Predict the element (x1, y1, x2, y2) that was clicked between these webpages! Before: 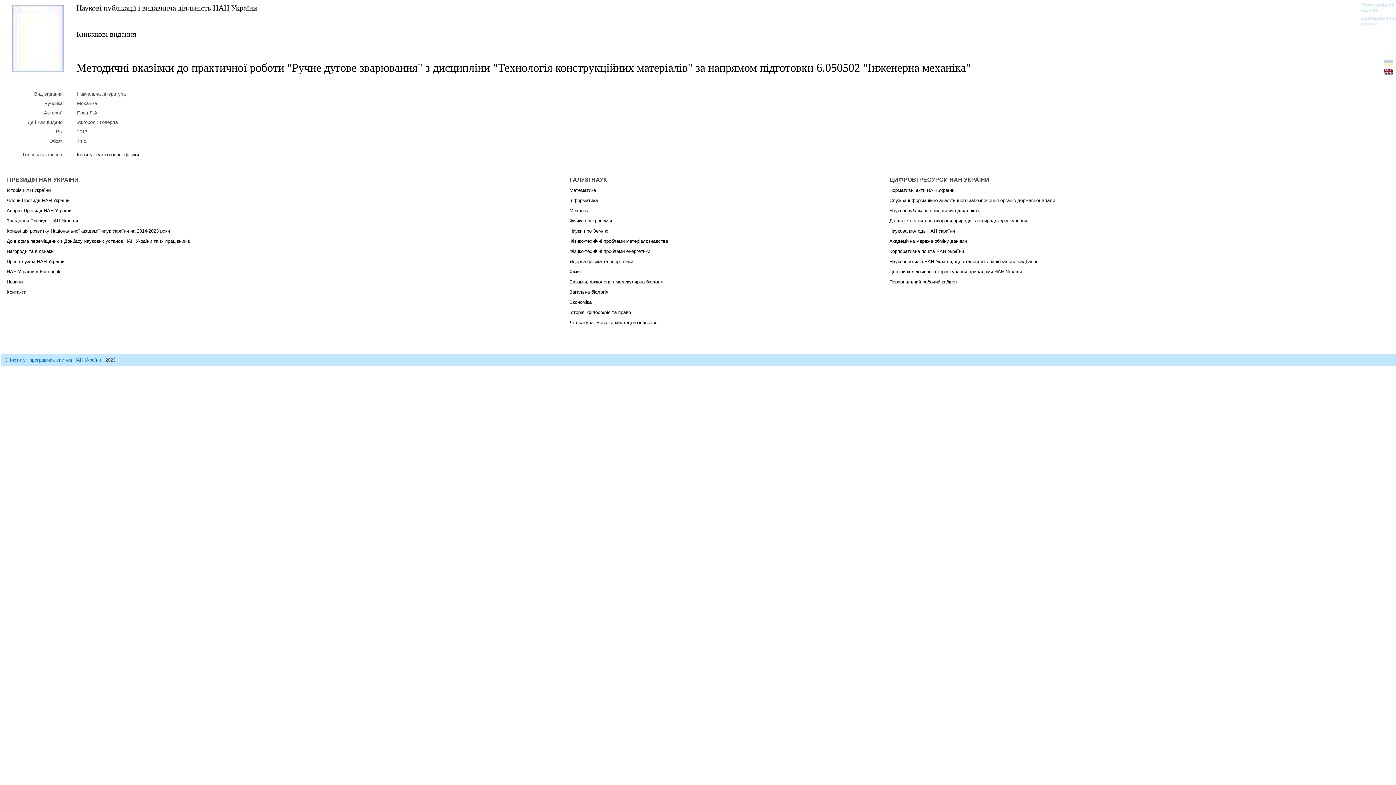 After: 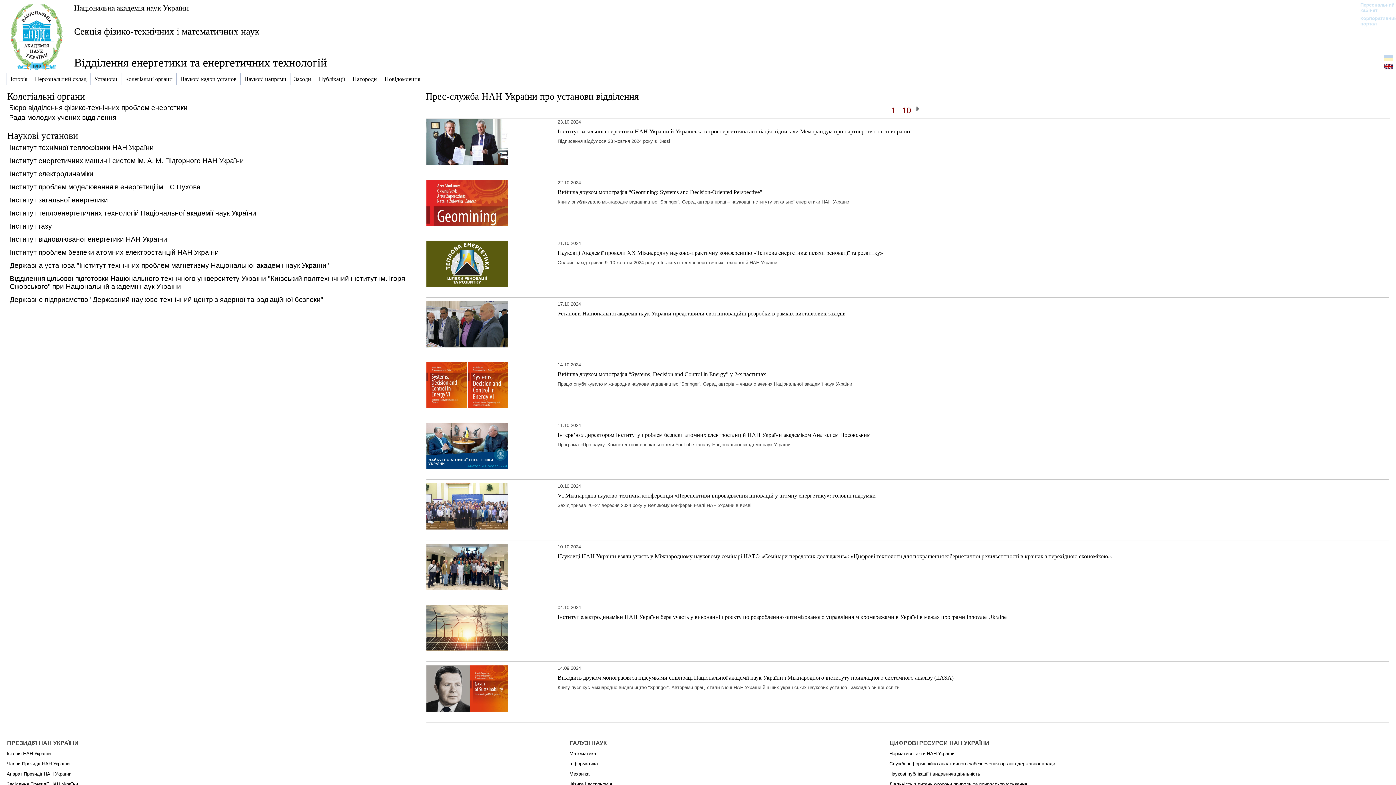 Action: label: Фізико-технічні проблеми енергетики bbox: (569, 248, 650, 254)